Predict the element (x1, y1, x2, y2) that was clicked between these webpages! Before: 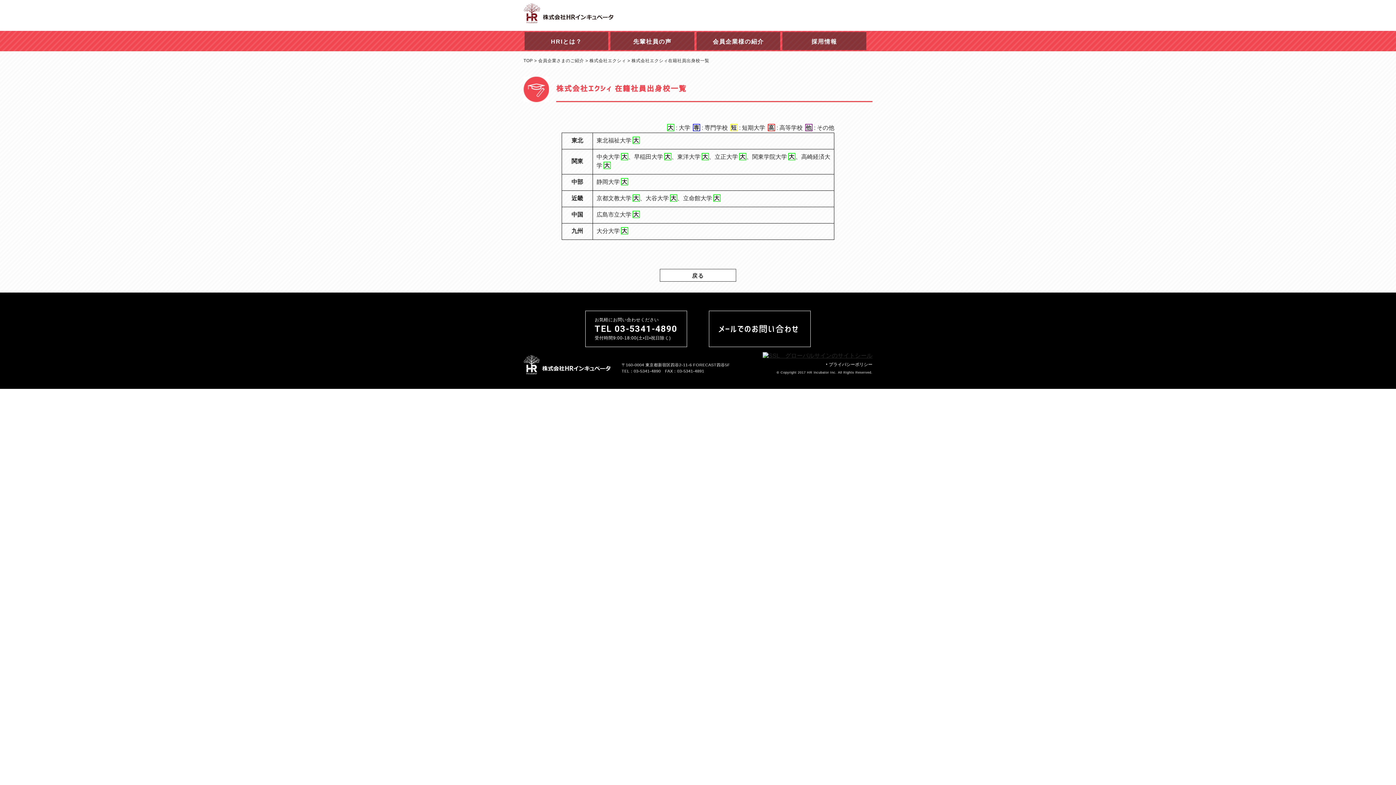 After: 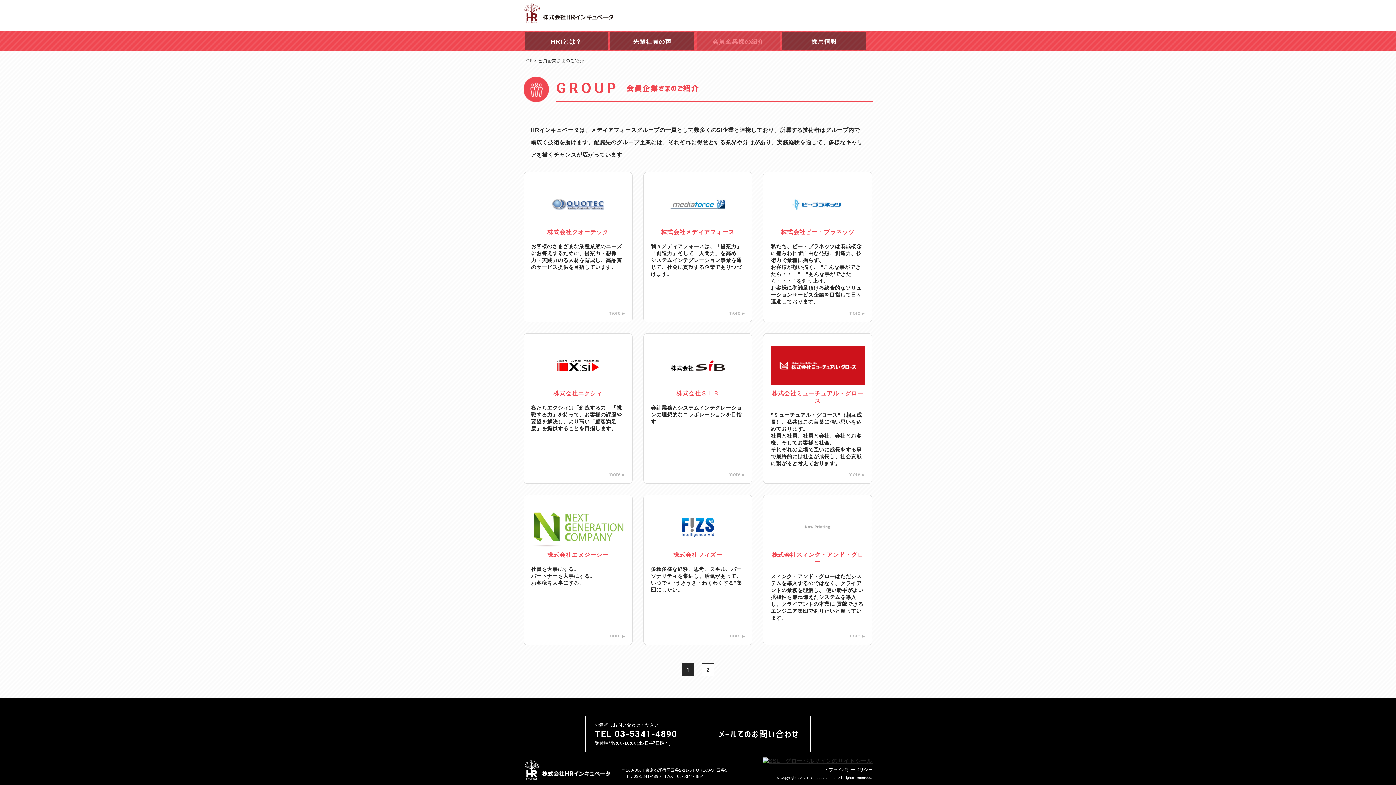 Action: label: 会員企業さまのご紹介 bbox: (538, 58, 584, 63)